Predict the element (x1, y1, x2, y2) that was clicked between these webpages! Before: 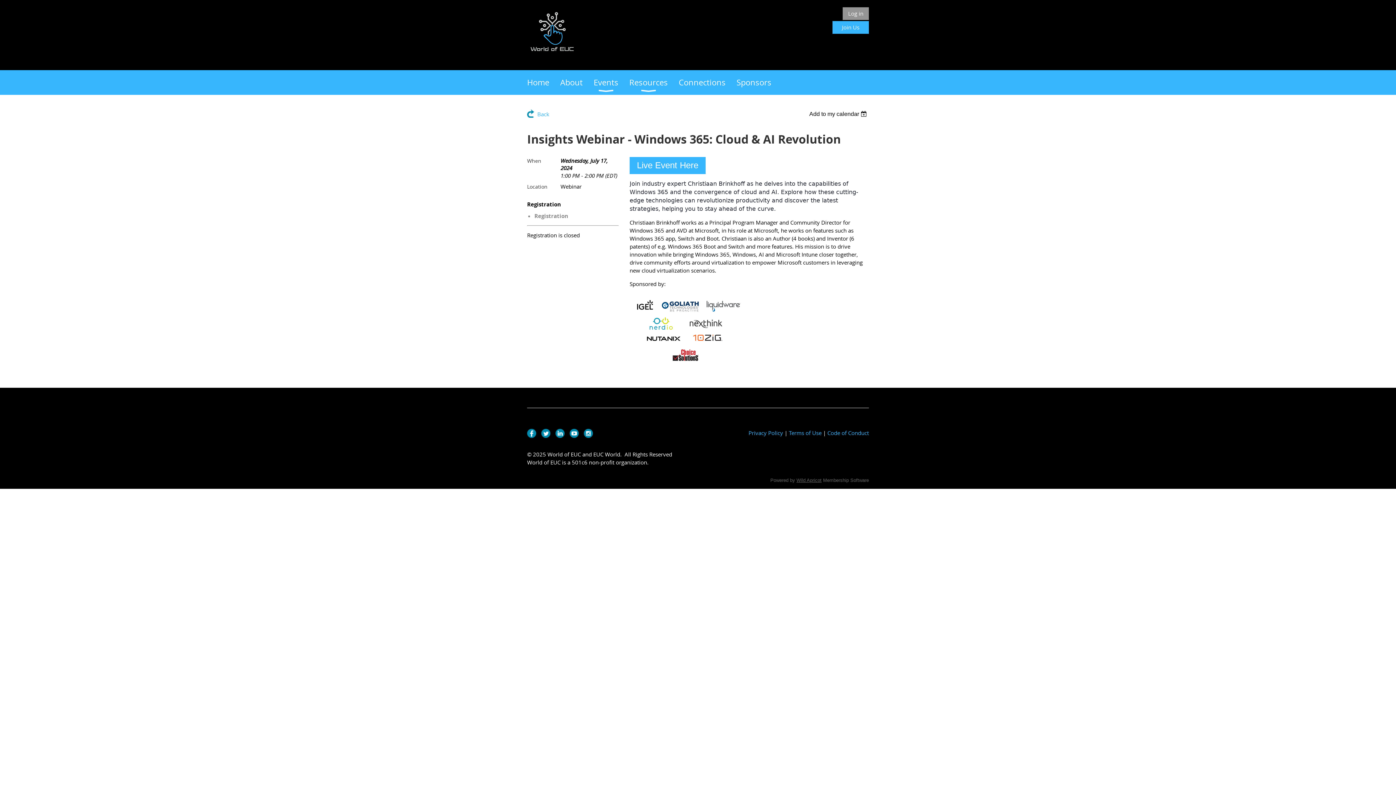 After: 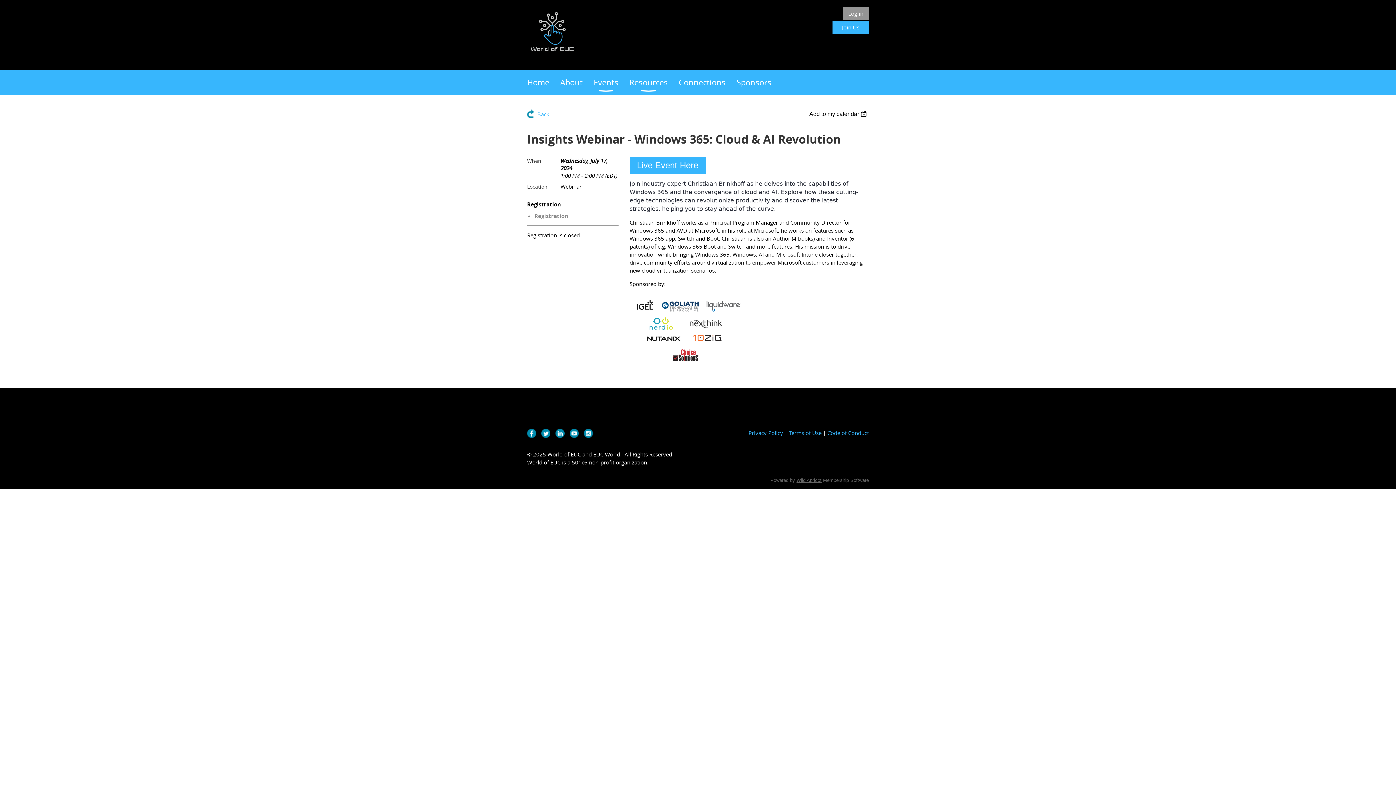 Action: bbox: (527, 51, 577, 58)